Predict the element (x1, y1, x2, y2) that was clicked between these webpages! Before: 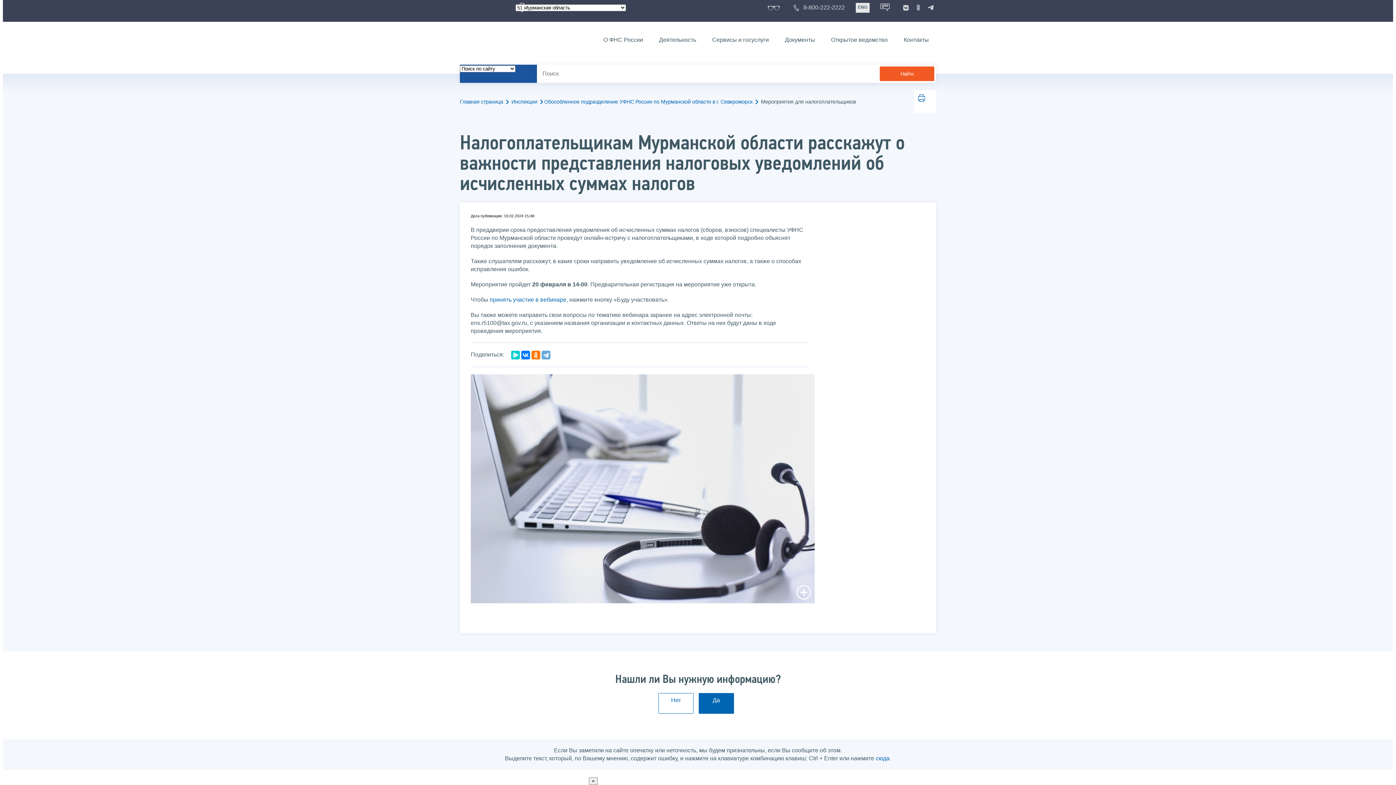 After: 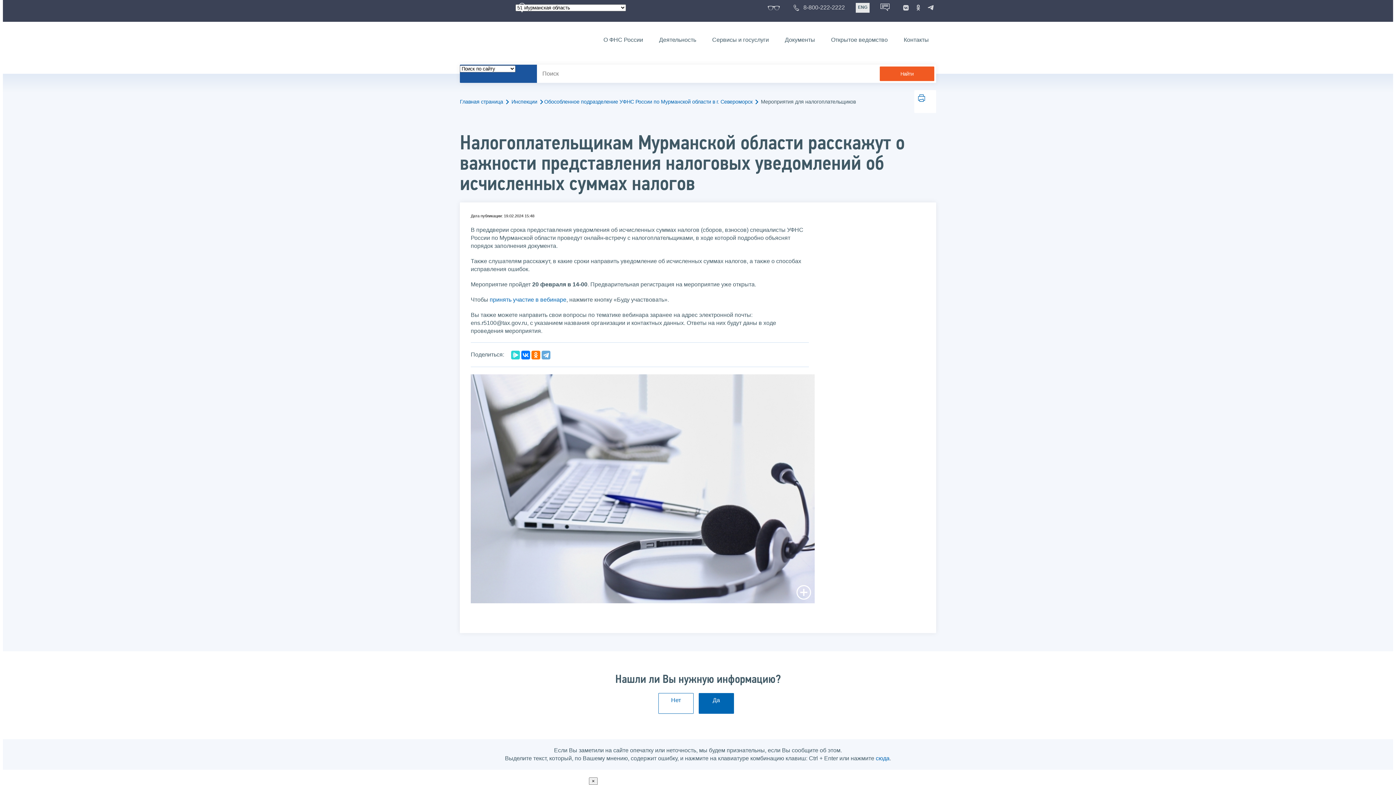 Action: bbox: (511, 350, 520, 359)